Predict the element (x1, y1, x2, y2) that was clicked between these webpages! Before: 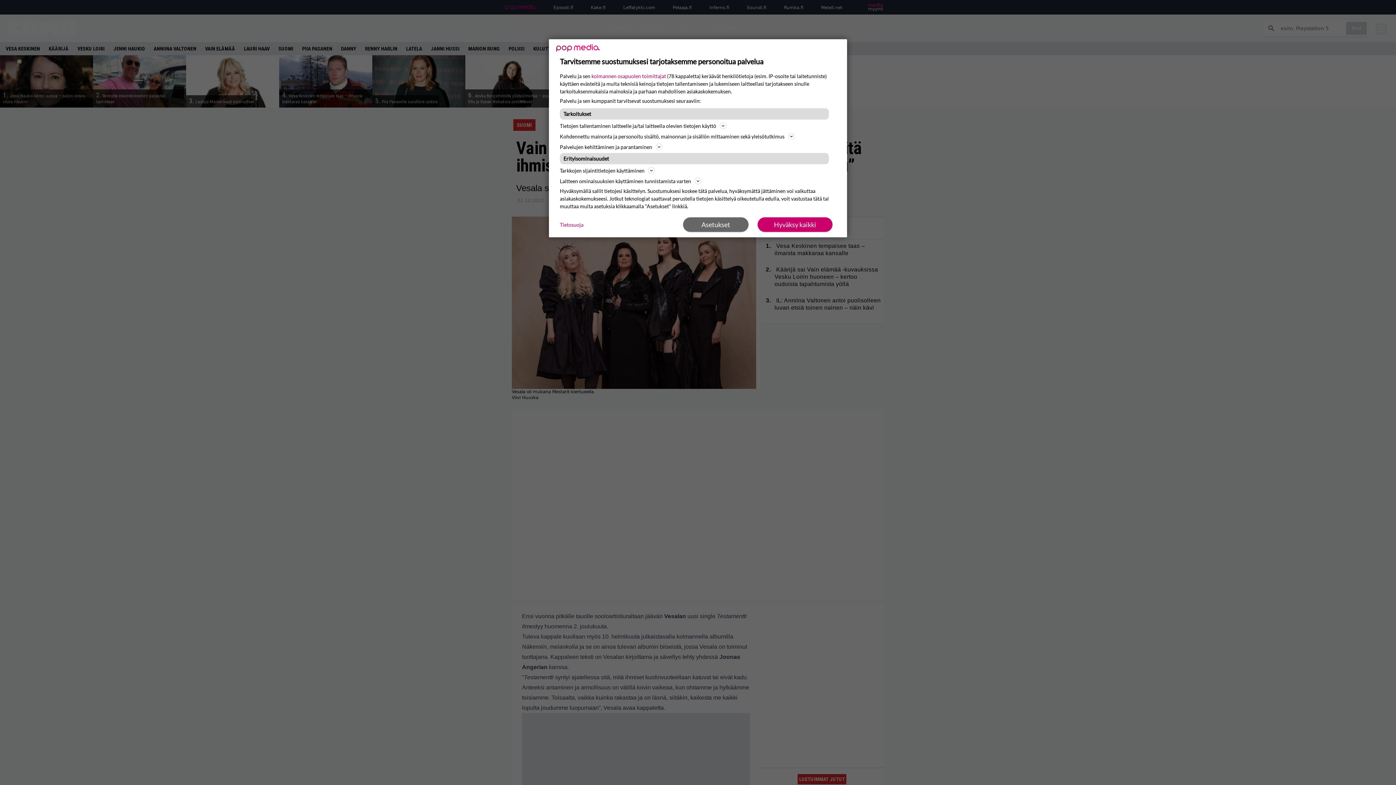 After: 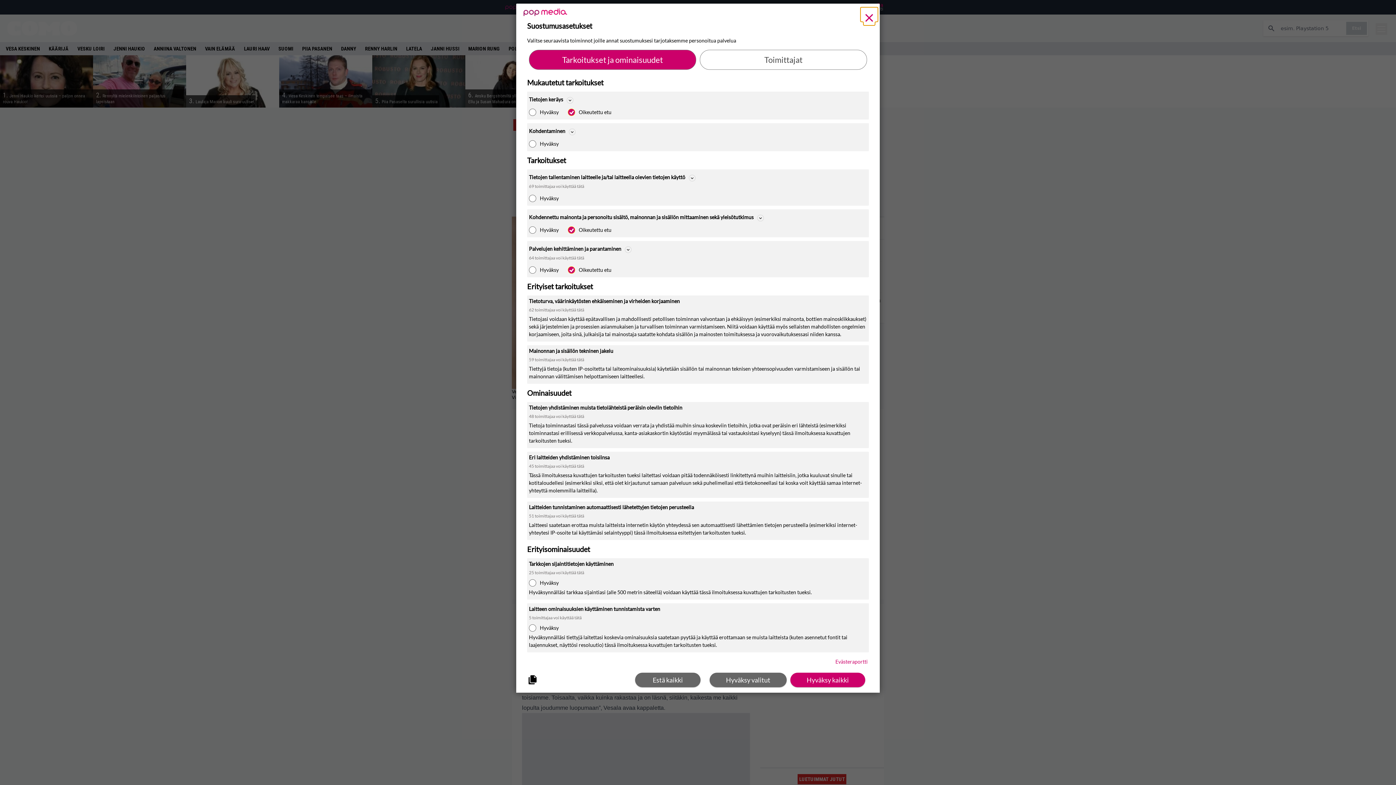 Action: label: Asetukset bbox: (683, 217, 748, 232)